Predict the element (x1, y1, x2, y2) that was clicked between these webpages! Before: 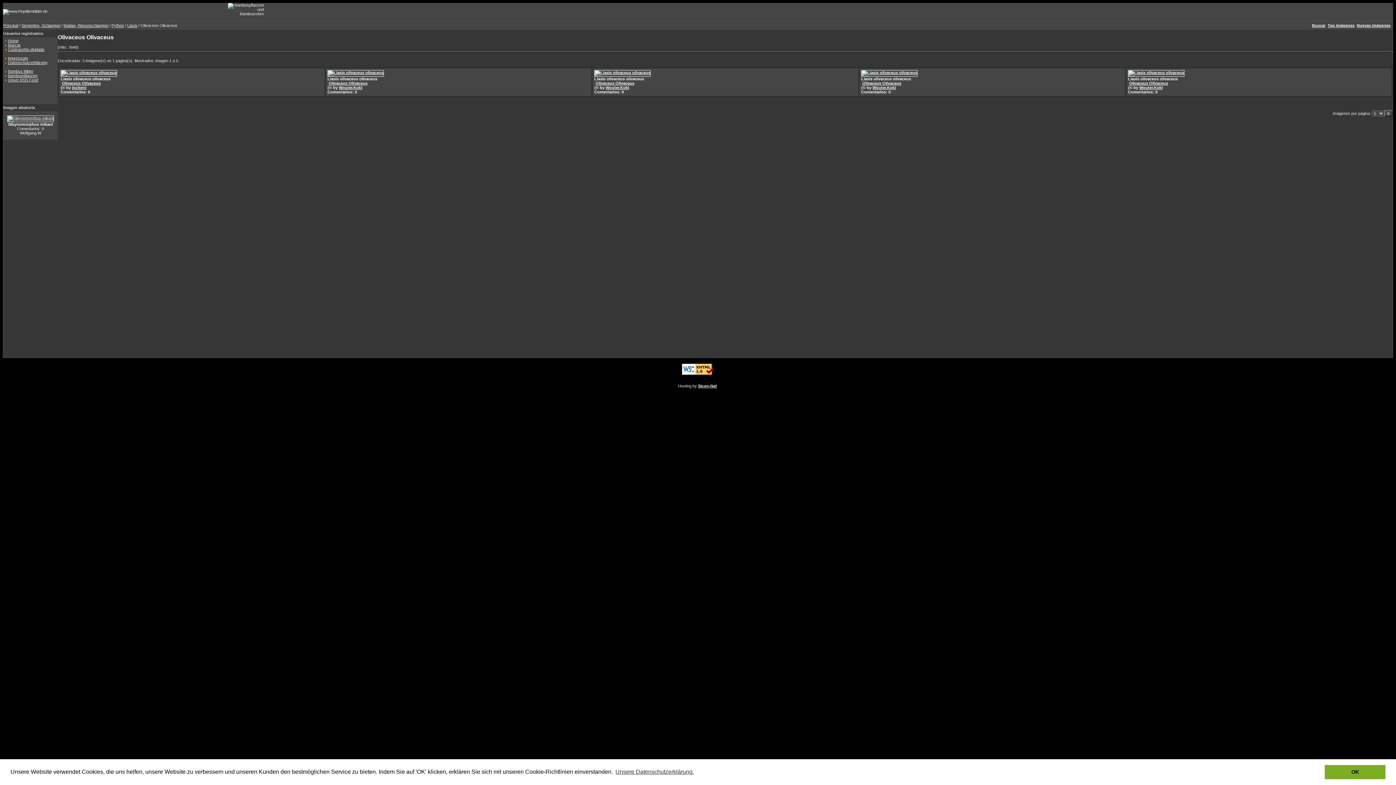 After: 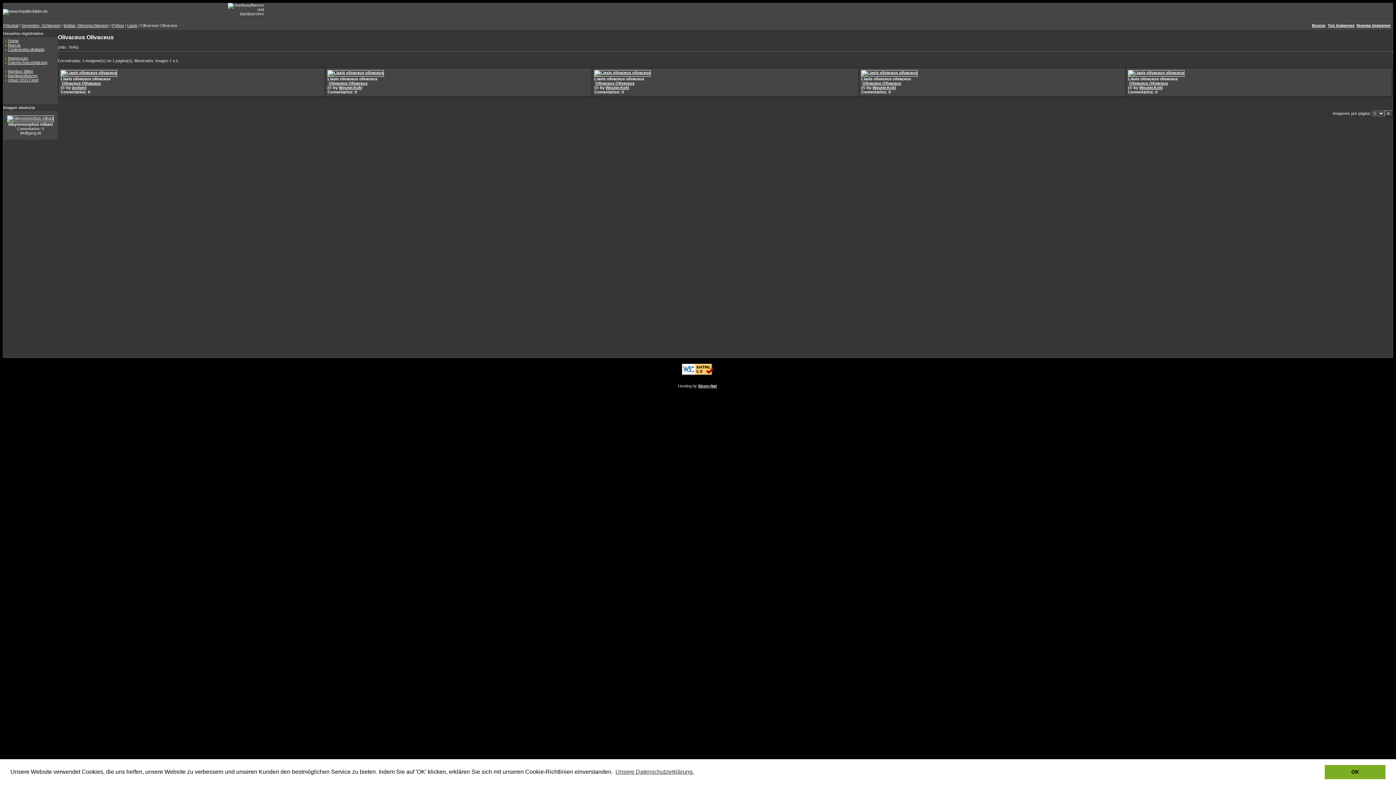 Action: bbox: (682, 371, 714, 376)